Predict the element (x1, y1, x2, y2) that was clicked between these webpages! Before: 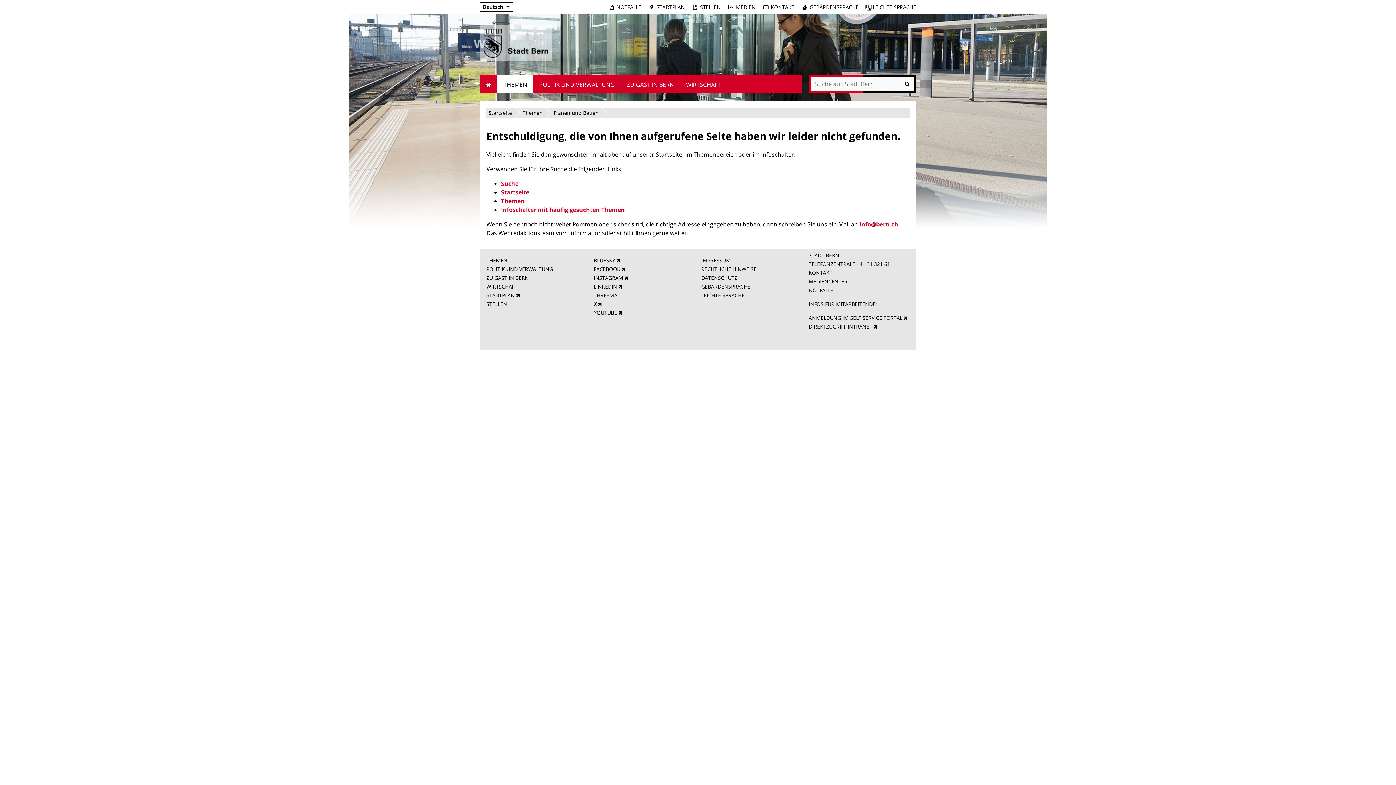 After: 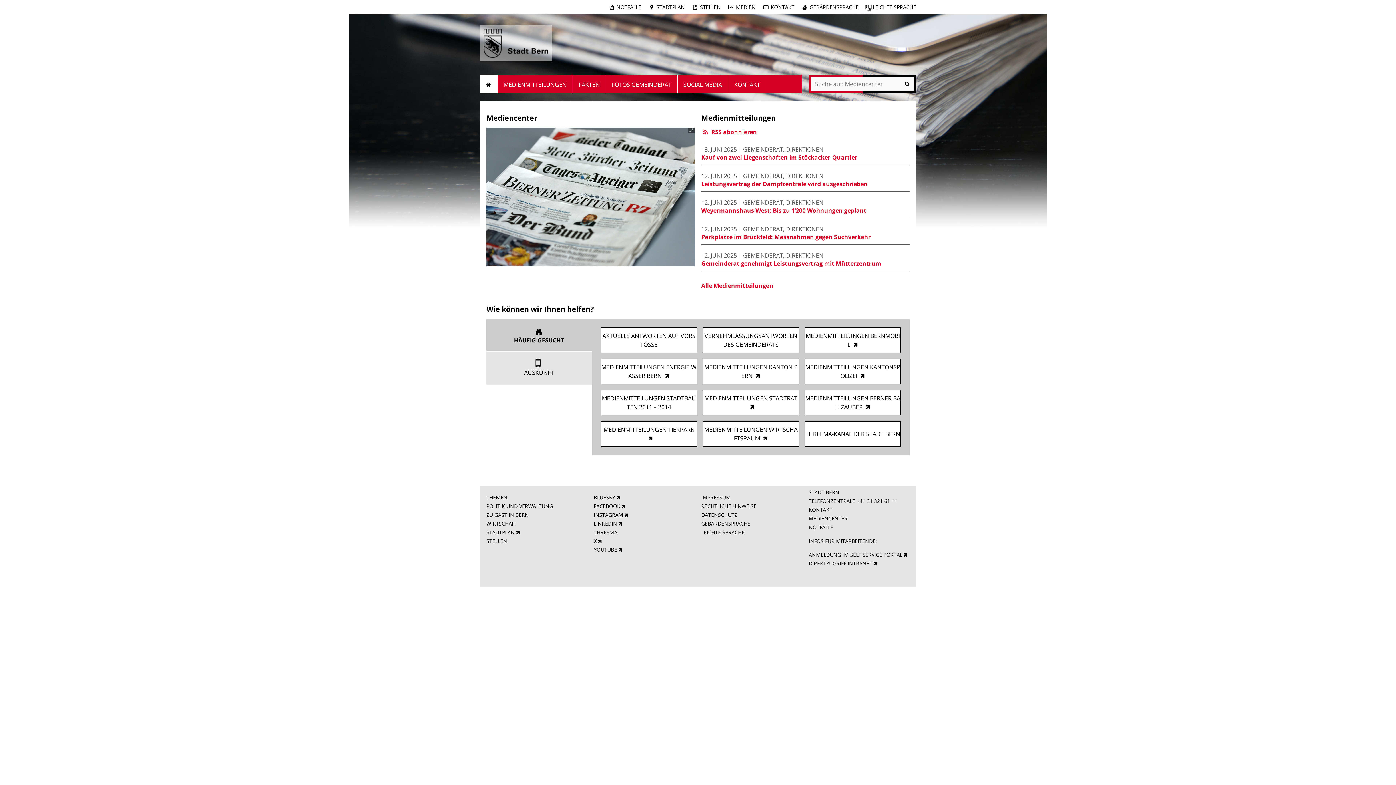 Action: bbox: (808, 278, 847, 285) label: 
MEDIENCENTER
